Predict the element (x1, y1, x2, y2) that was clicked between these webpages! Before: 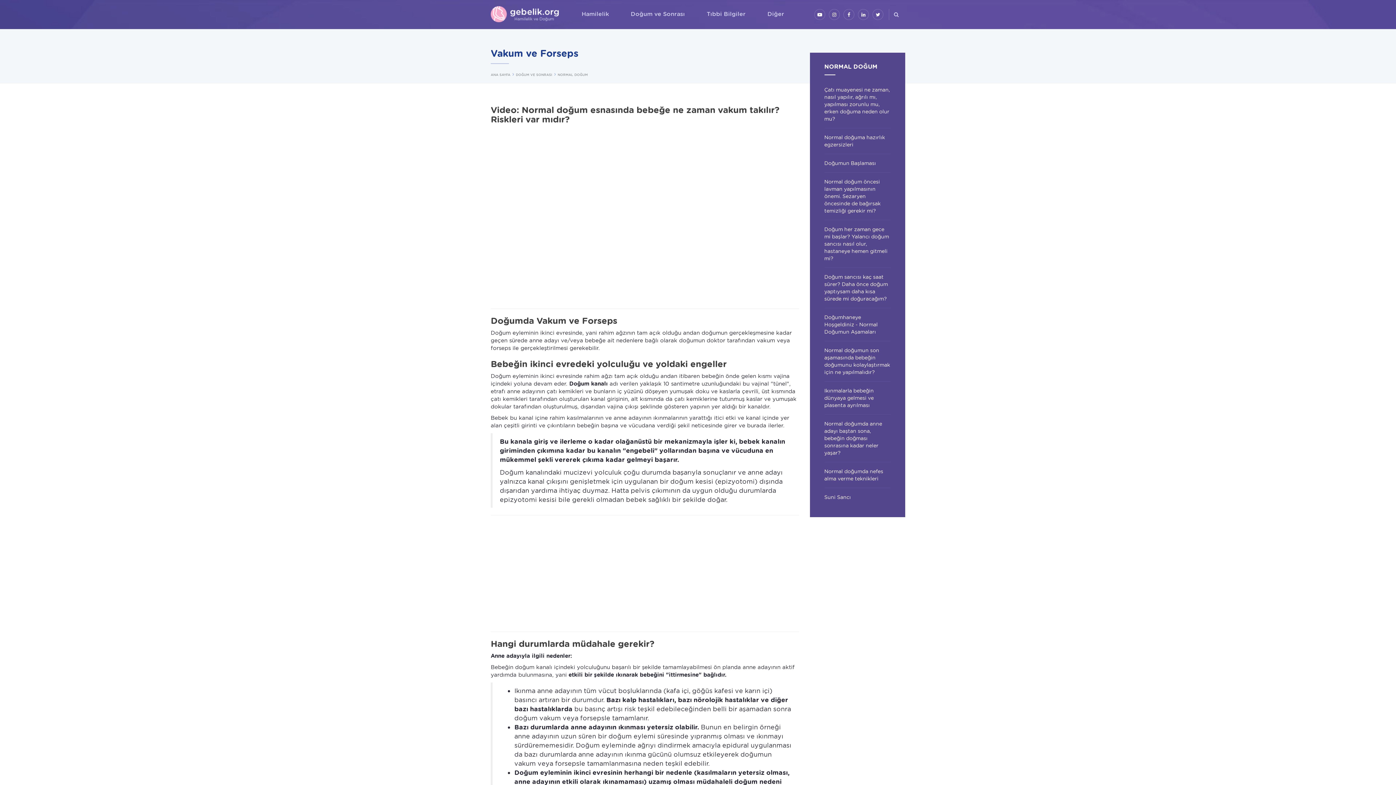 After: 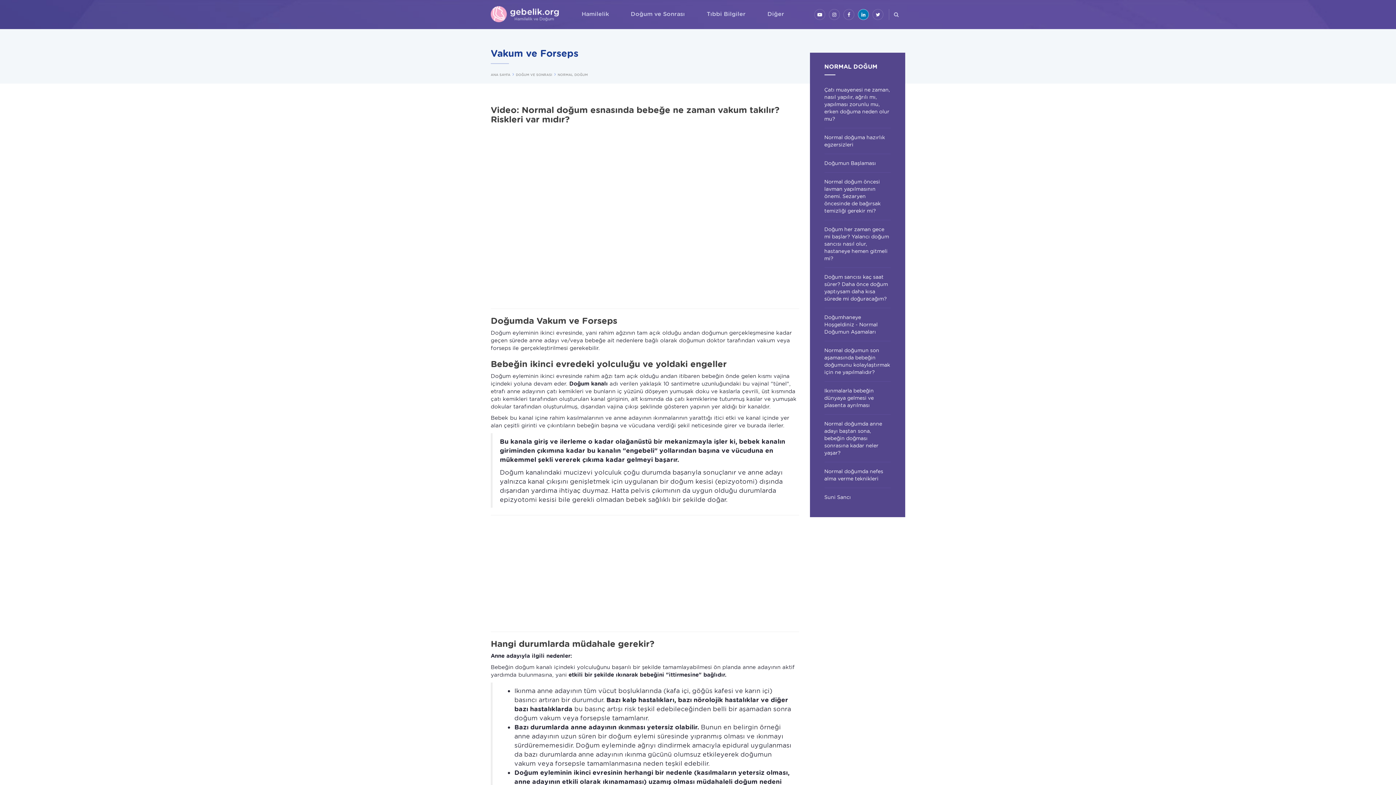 Action: bbox: (858, 9, 869, 20)